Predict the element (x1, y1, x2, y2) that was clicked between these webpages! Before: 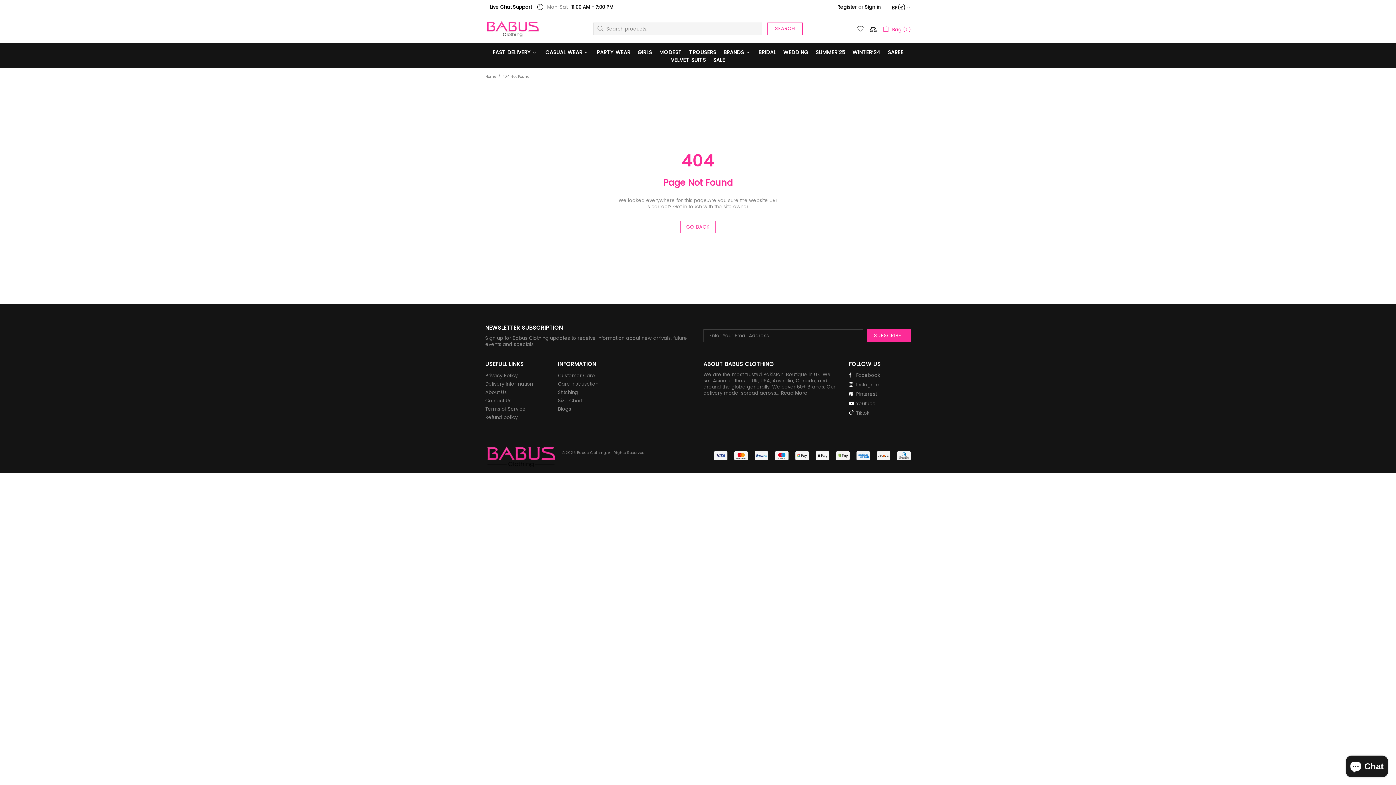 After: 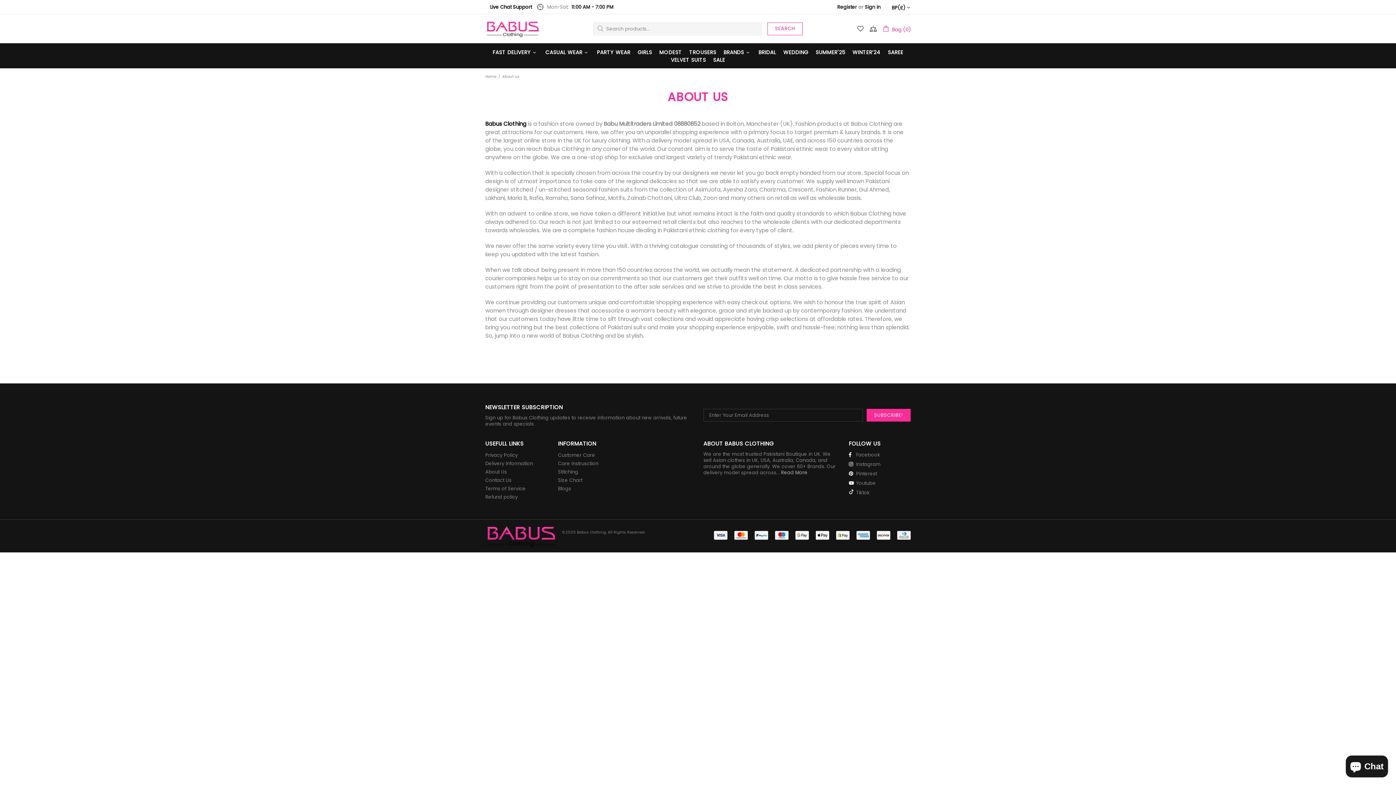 Action: bbox: (485, 389, 506, 395) label: About Us